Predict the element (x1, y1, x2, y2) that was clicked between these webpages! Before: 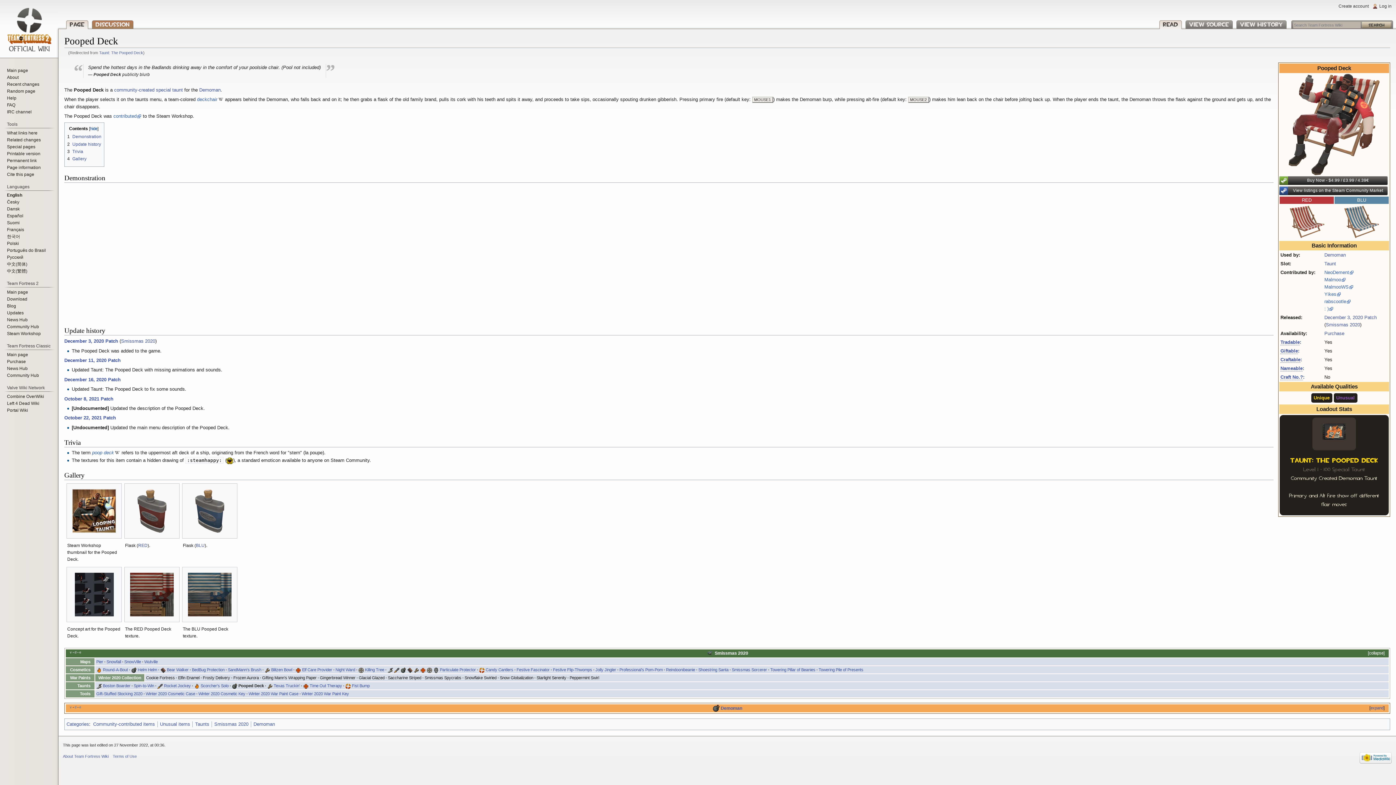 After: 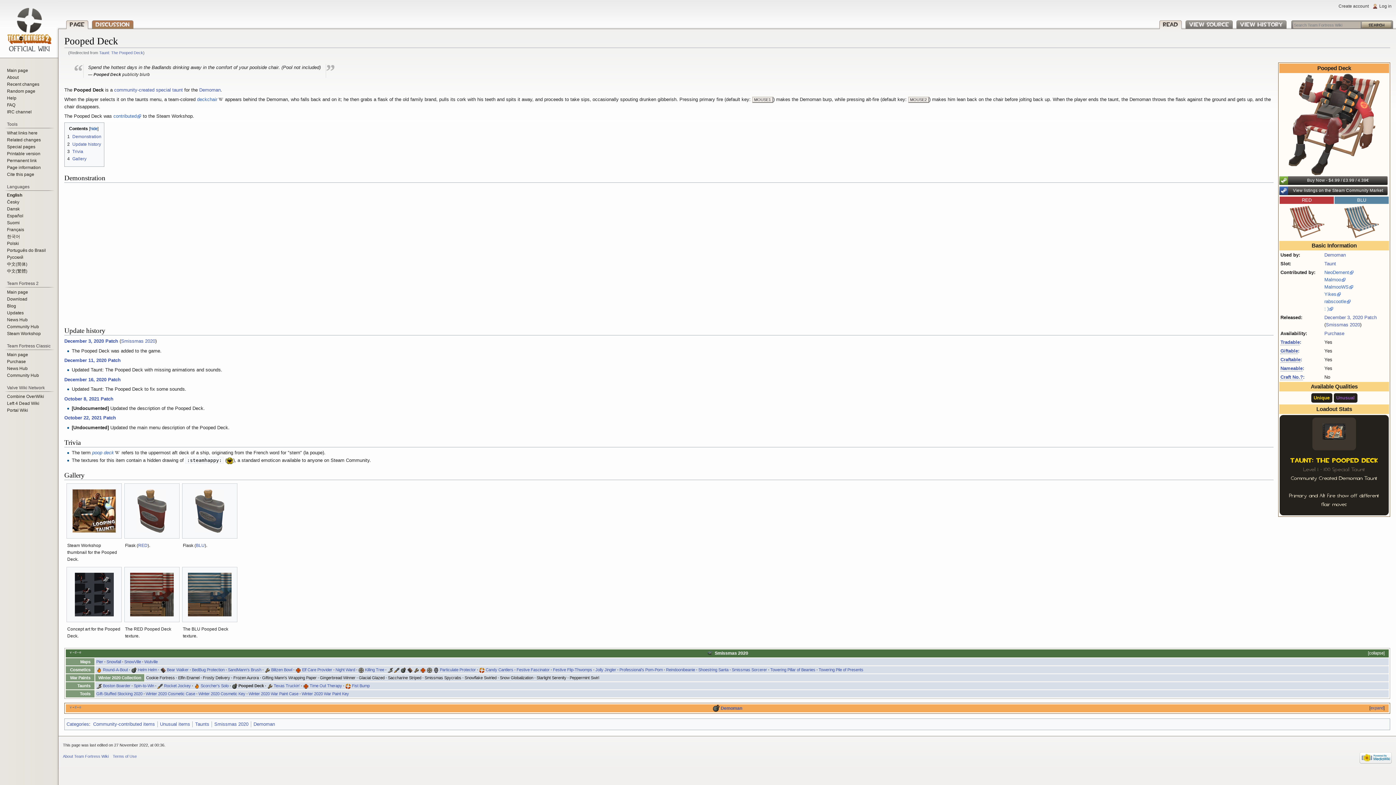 Action: label: Pooped Deck bbox: (238, 683, 263, 688)